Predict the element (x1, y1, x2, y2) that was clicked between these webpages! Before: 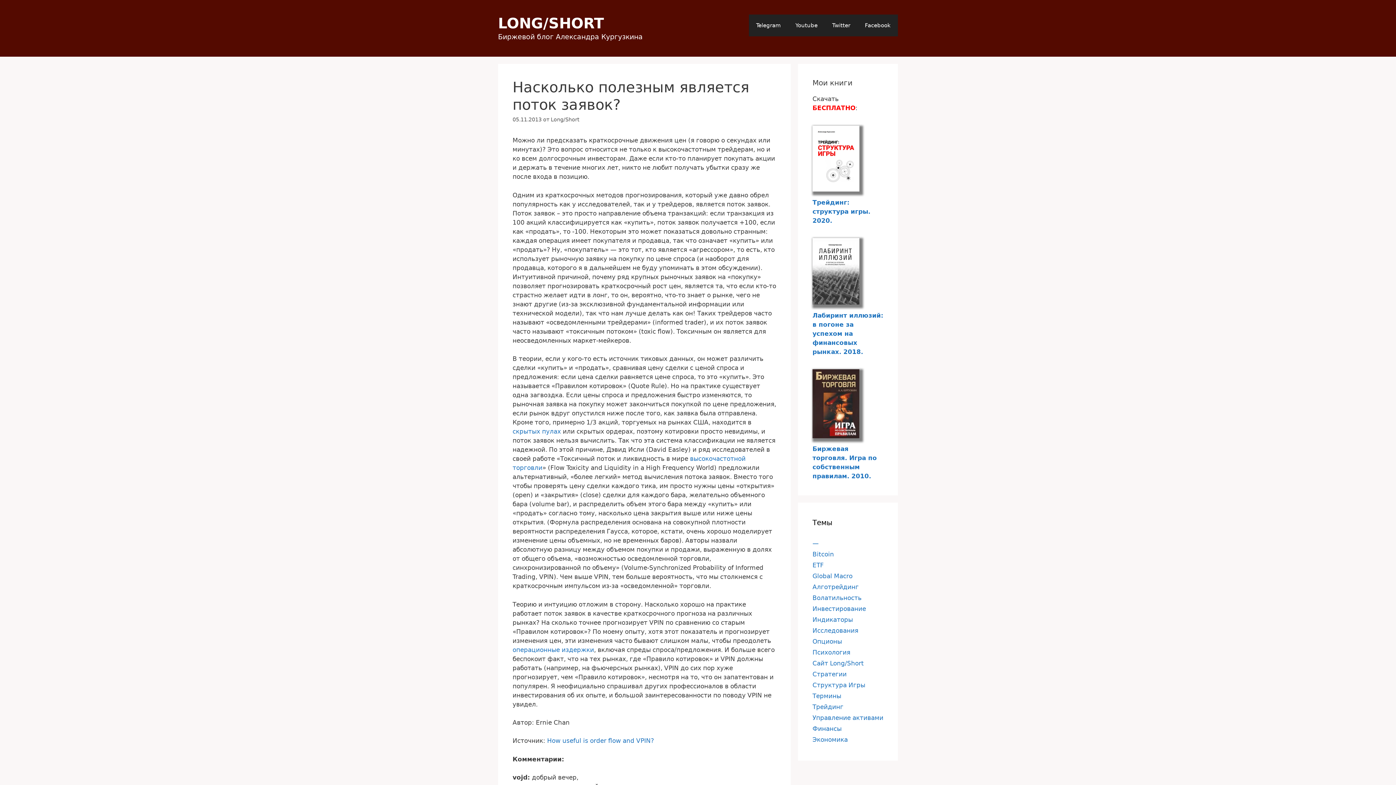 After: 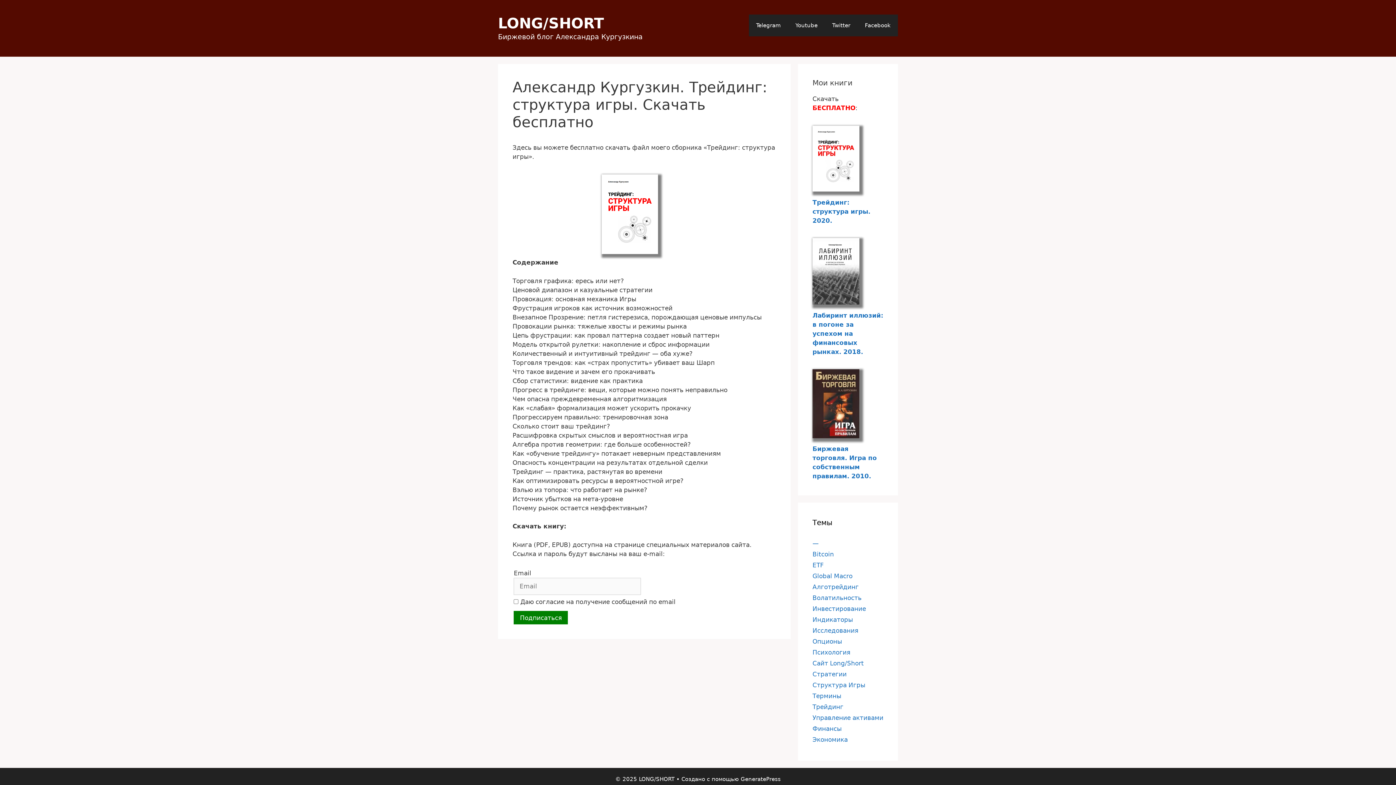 Action: bbox: (812, 185, 859, 193)